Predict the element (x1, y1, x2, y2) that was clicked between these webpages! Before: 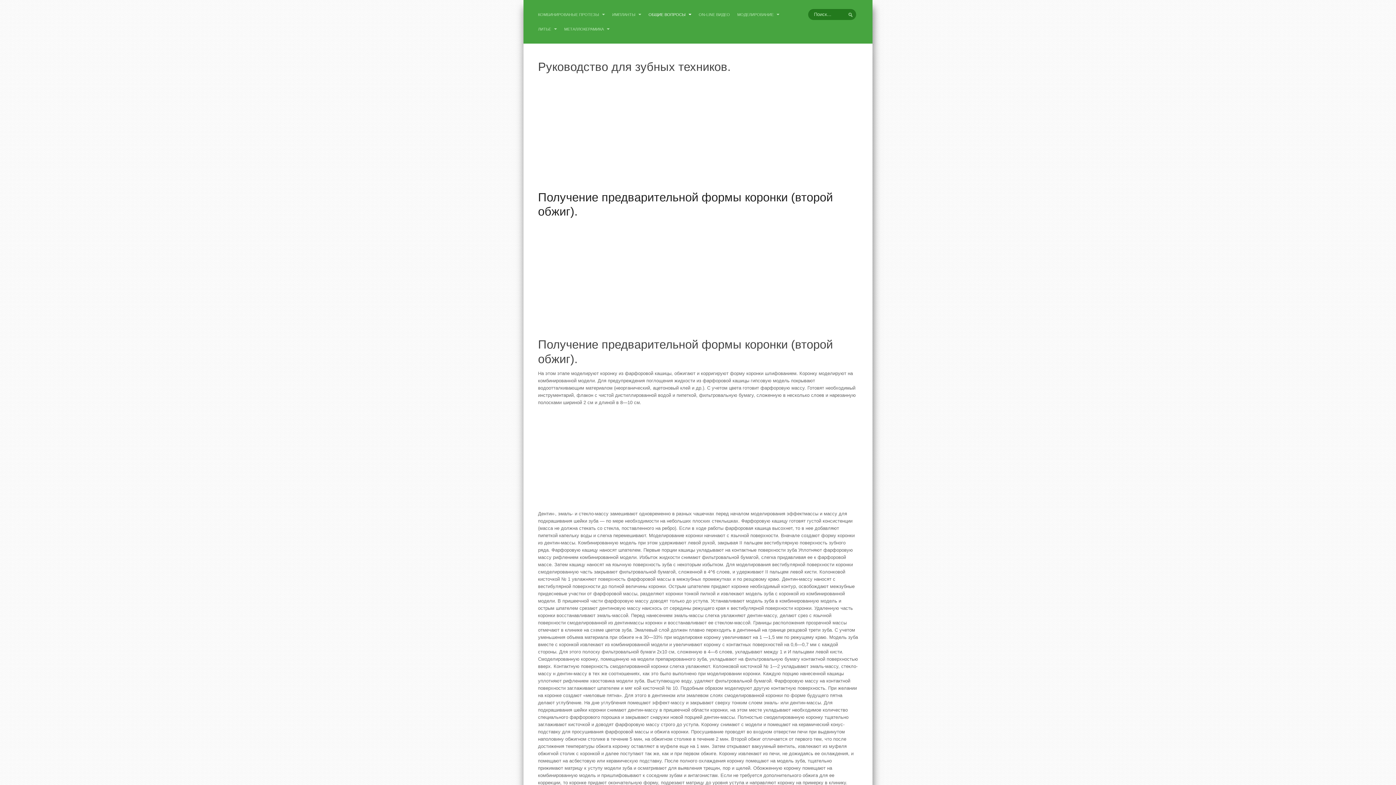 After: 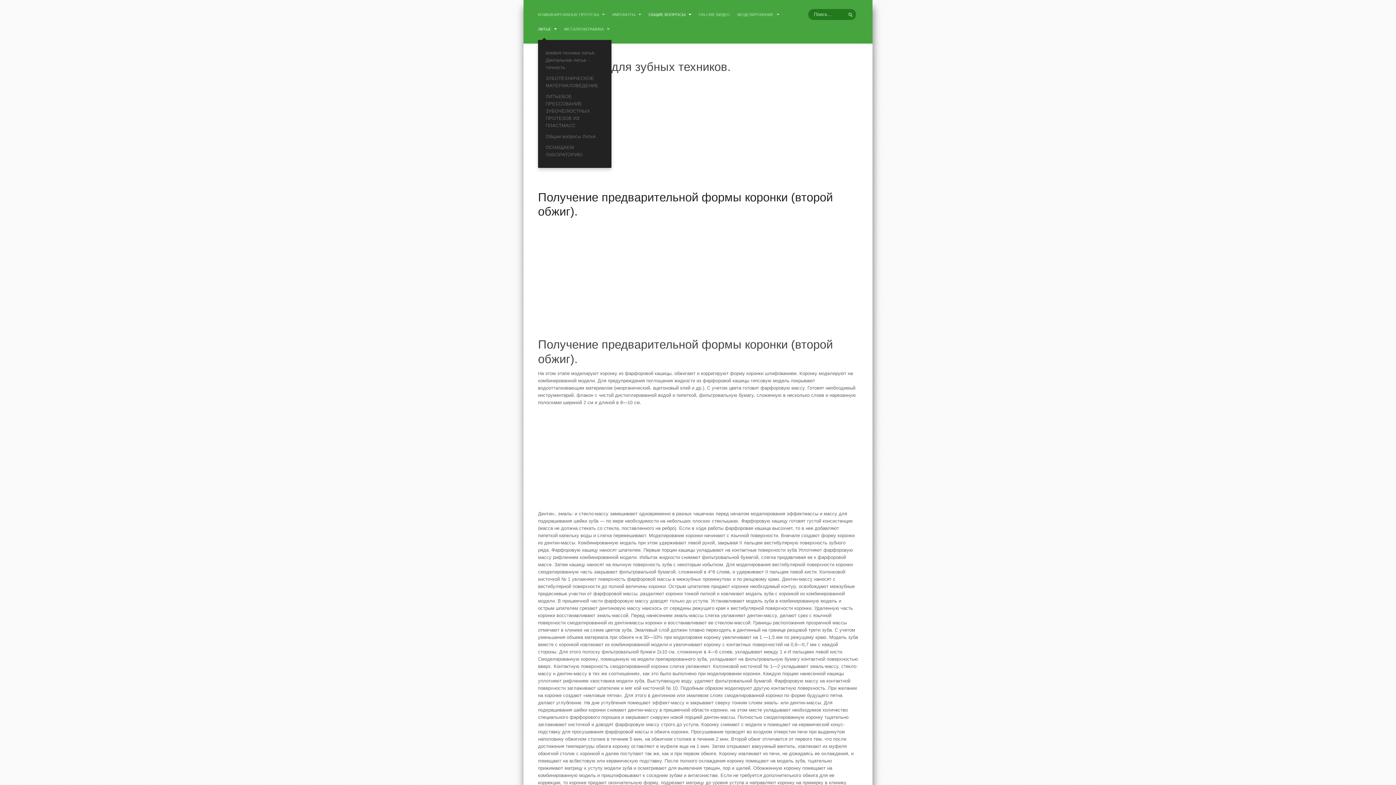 Action: label: ЛИТЬЕ  bbox: (538, 21, 564, 36)